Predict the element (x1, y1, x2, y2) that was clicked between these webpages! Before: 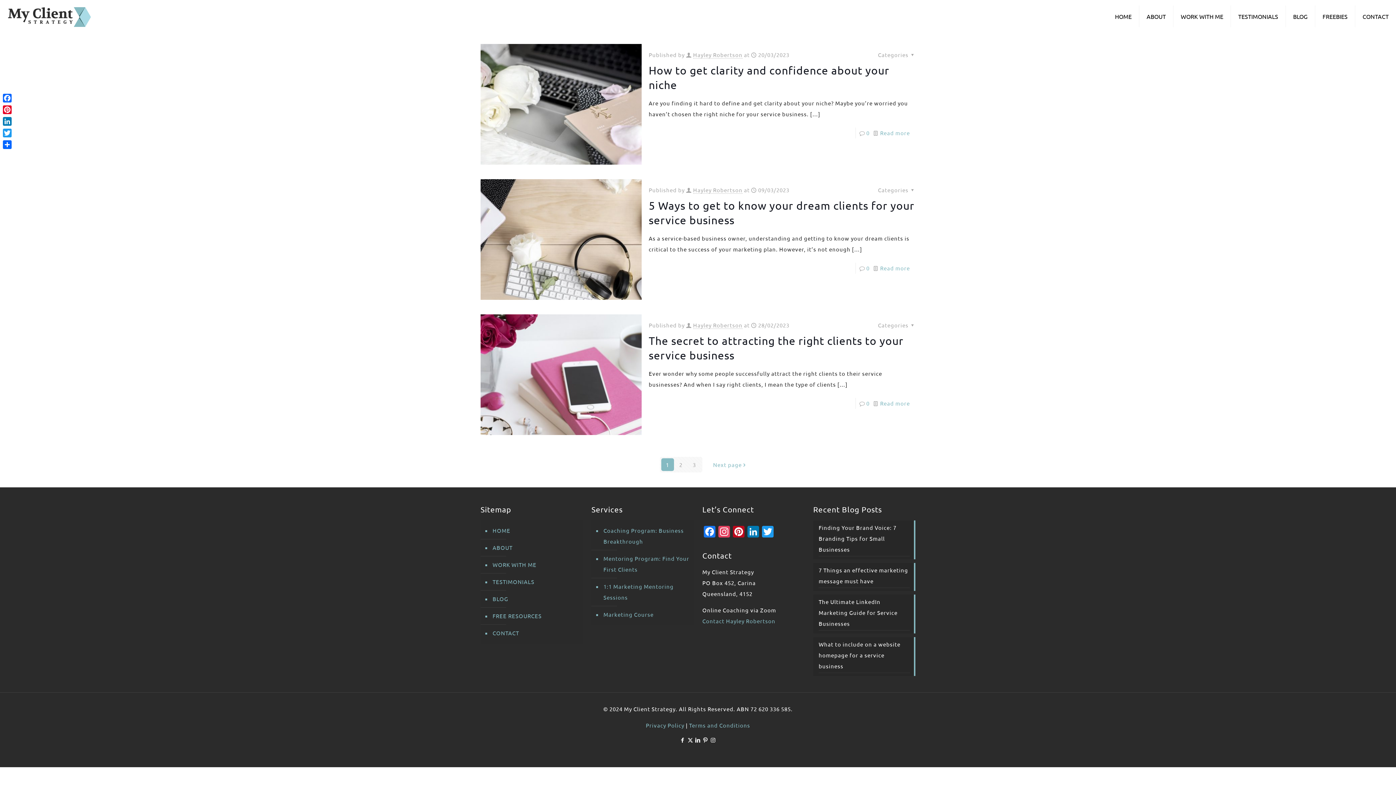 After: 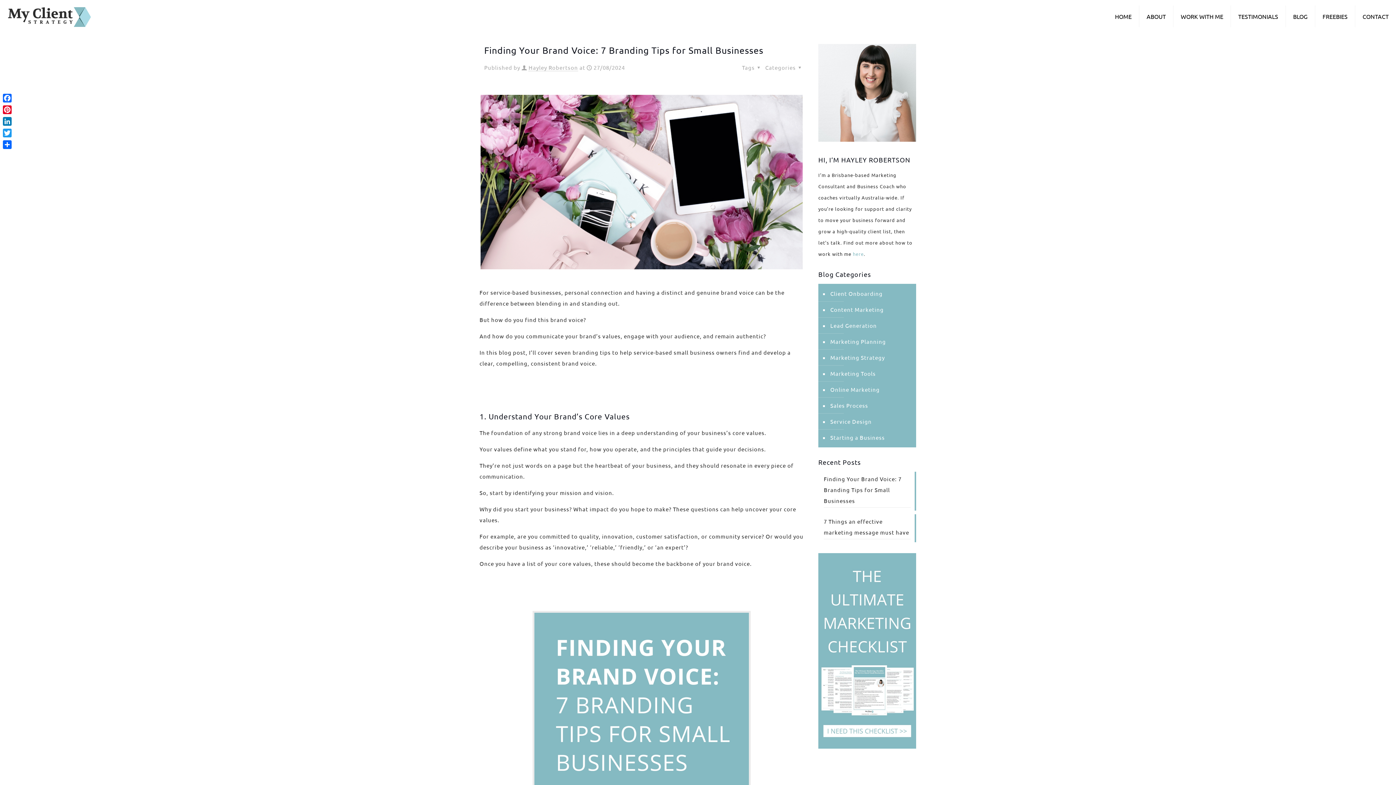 Action: label: Finding Your Brand Voice: 7 Branding Tips for Small Businesses bbox: (818, 522, 910, 556)